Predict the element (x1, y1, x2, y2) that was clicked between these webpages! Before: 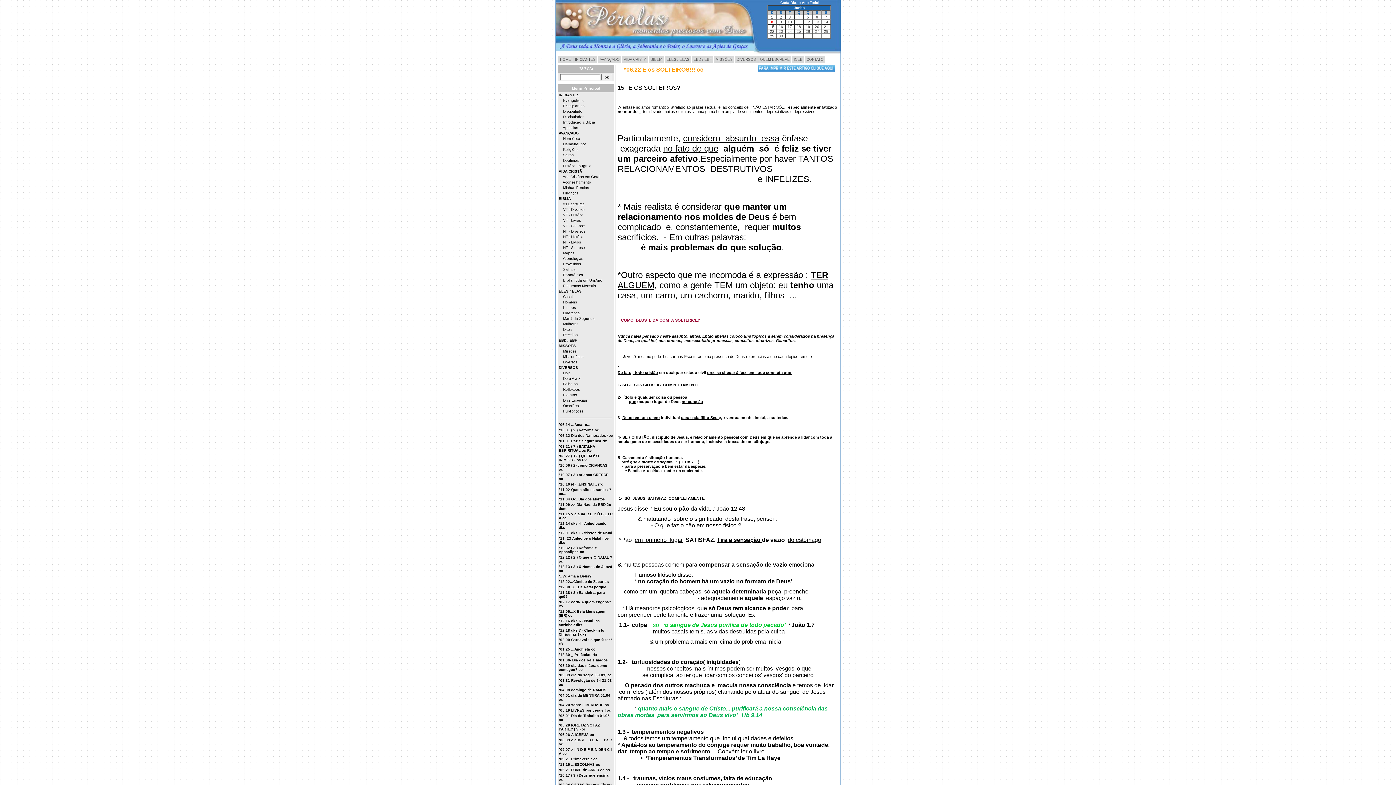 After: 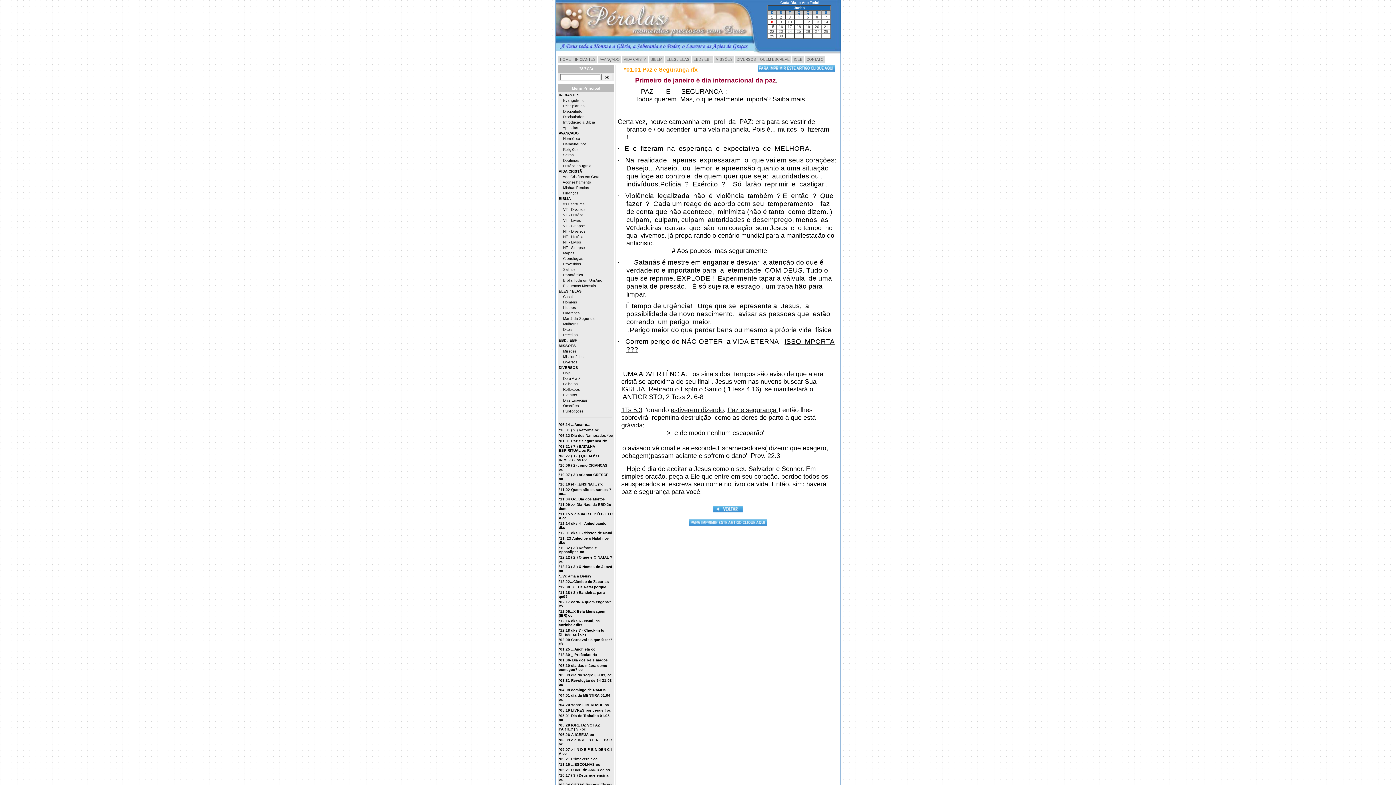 Action: bbox: (558, 439, 607, 443) label: *01.01 Paz e Segurança rfx